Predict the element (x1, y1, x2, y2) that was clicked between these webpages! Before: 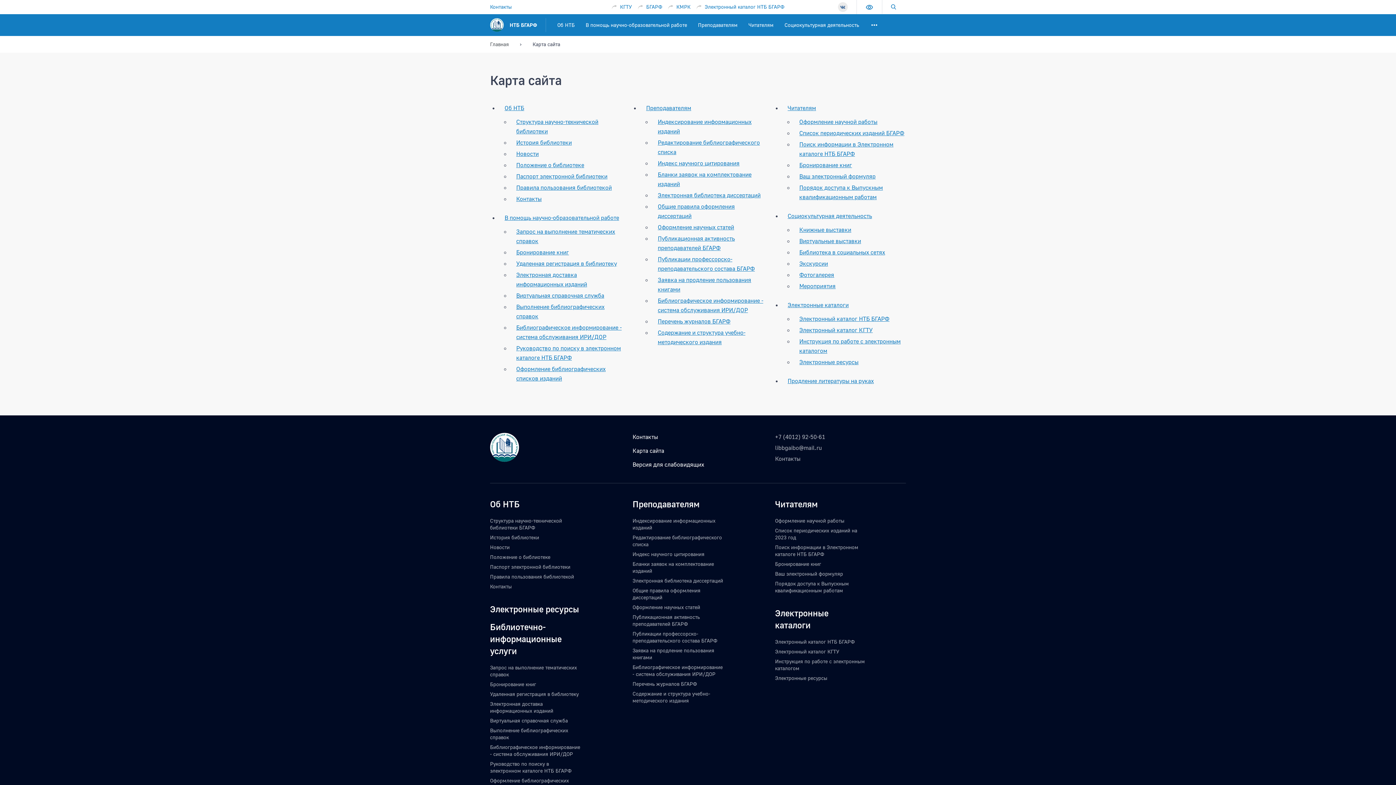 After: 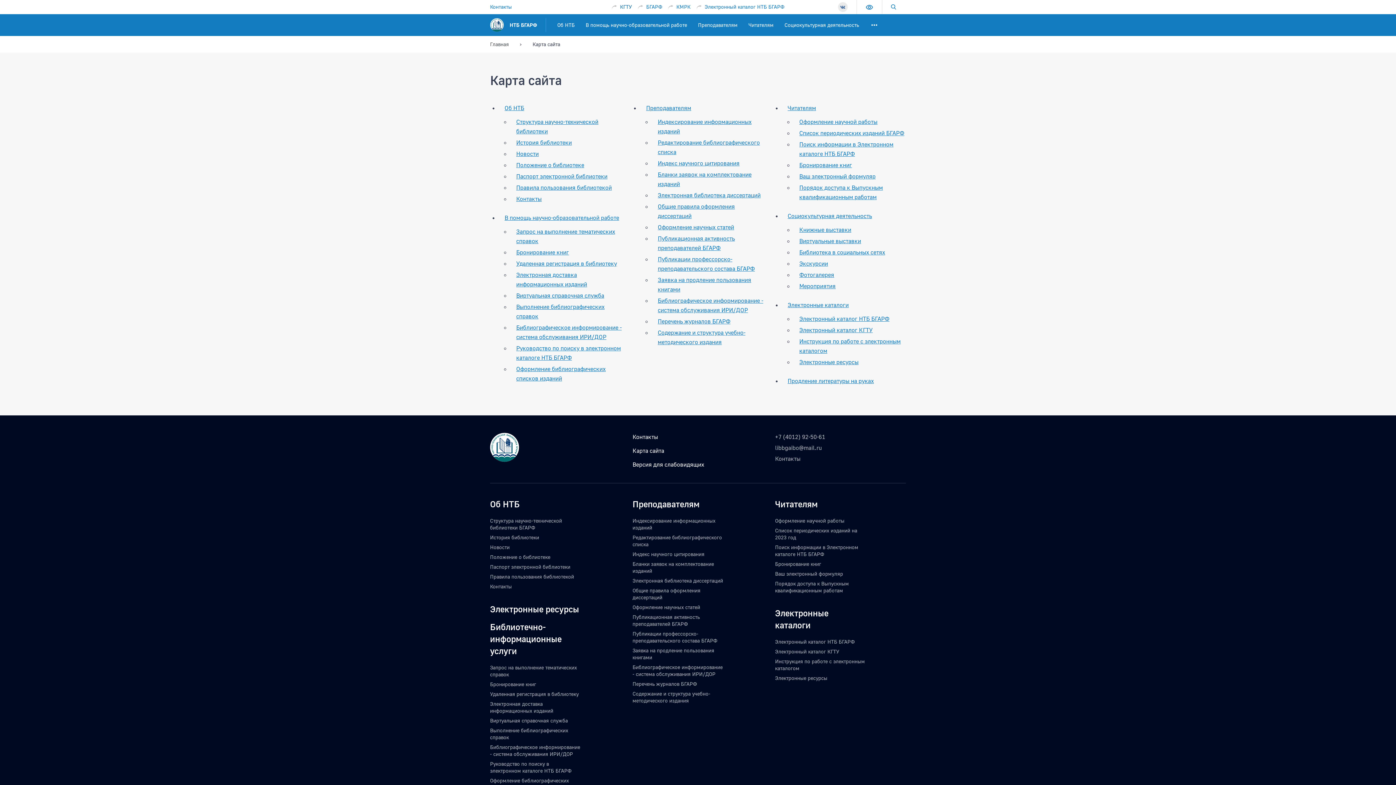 Action: label: КГТУ bbox: (611, 3, 632, 11)